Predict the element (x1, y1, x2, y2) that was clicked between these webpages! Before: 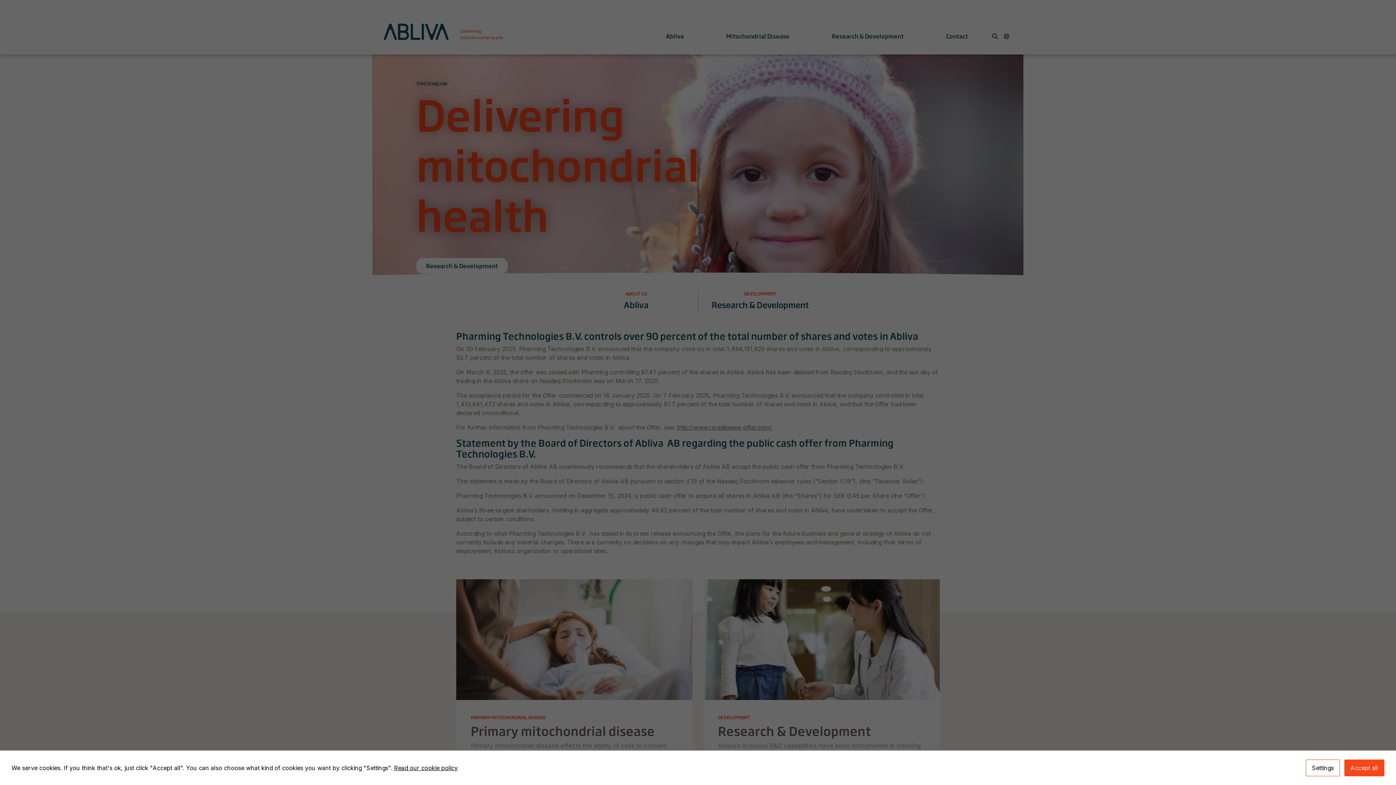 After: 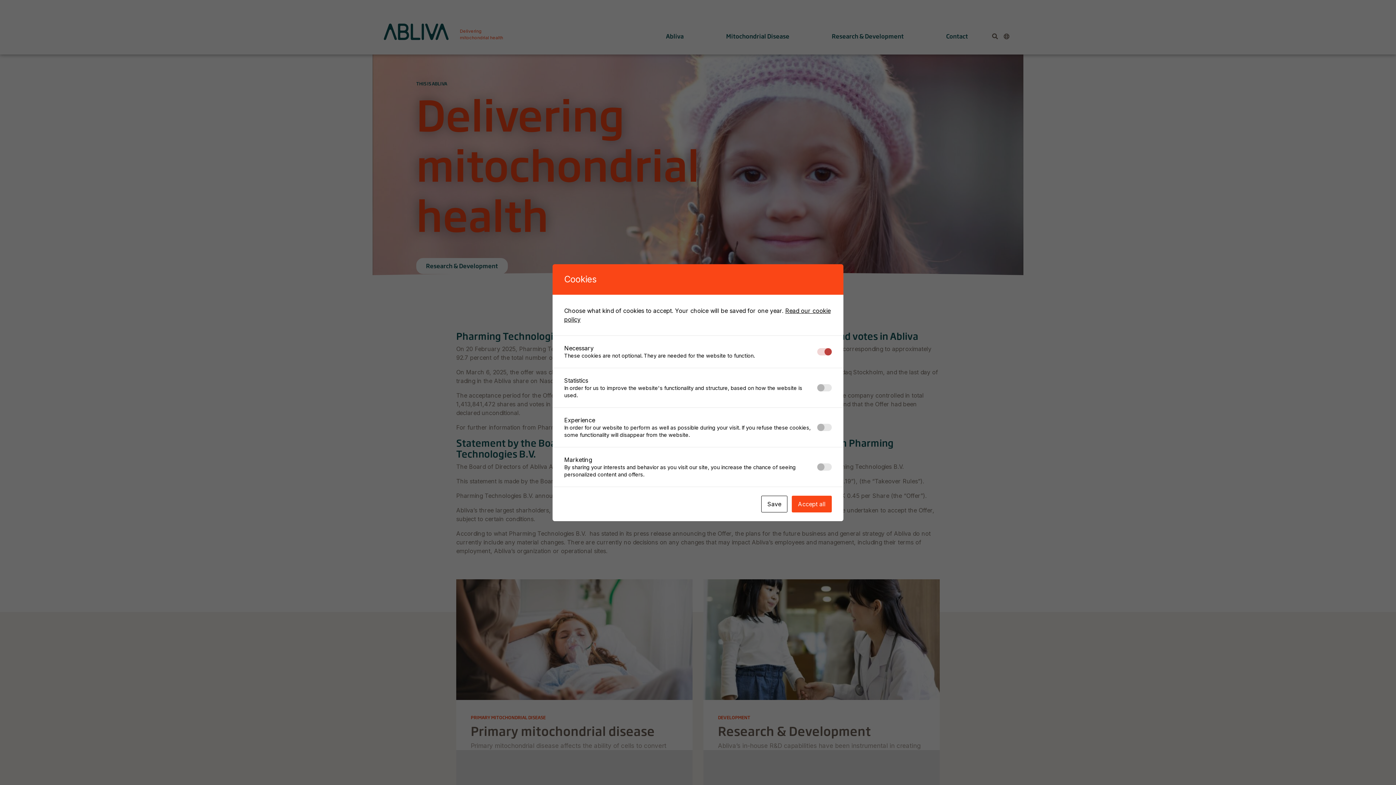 Action: label: Settings bbox: (1306, 760, 1340, 776)